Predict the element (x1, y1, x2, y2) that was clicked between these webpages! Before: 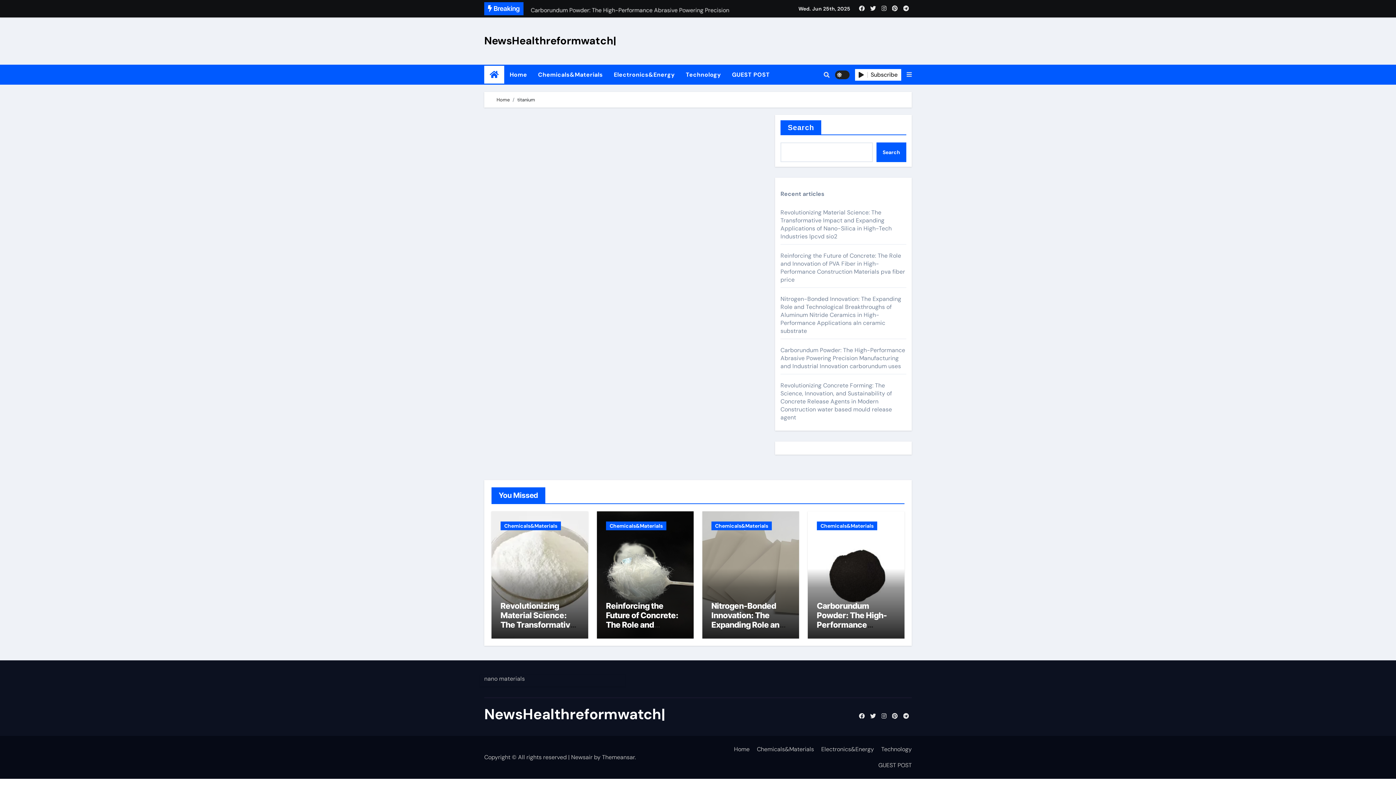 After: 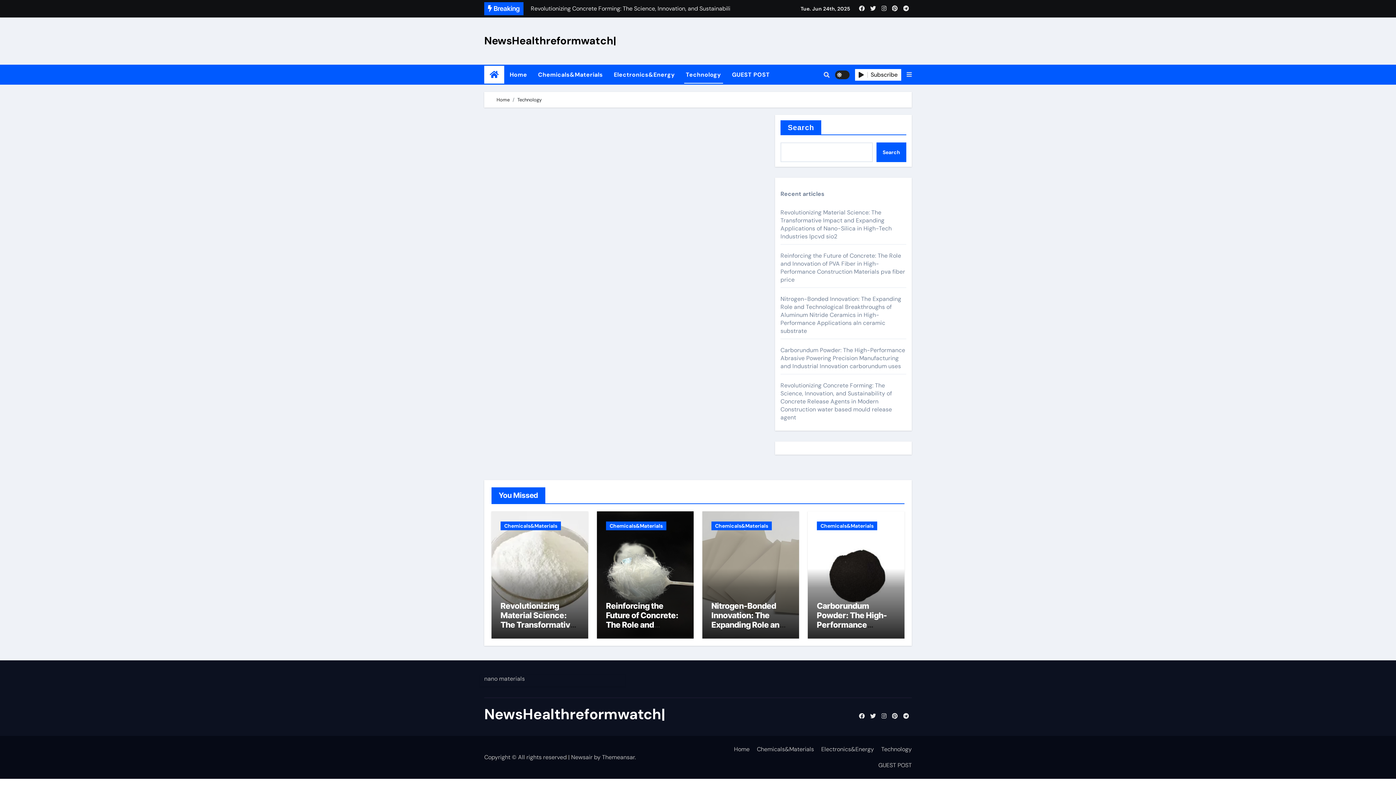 Action: bbox: (875, 741, 912, 757) label: Technology